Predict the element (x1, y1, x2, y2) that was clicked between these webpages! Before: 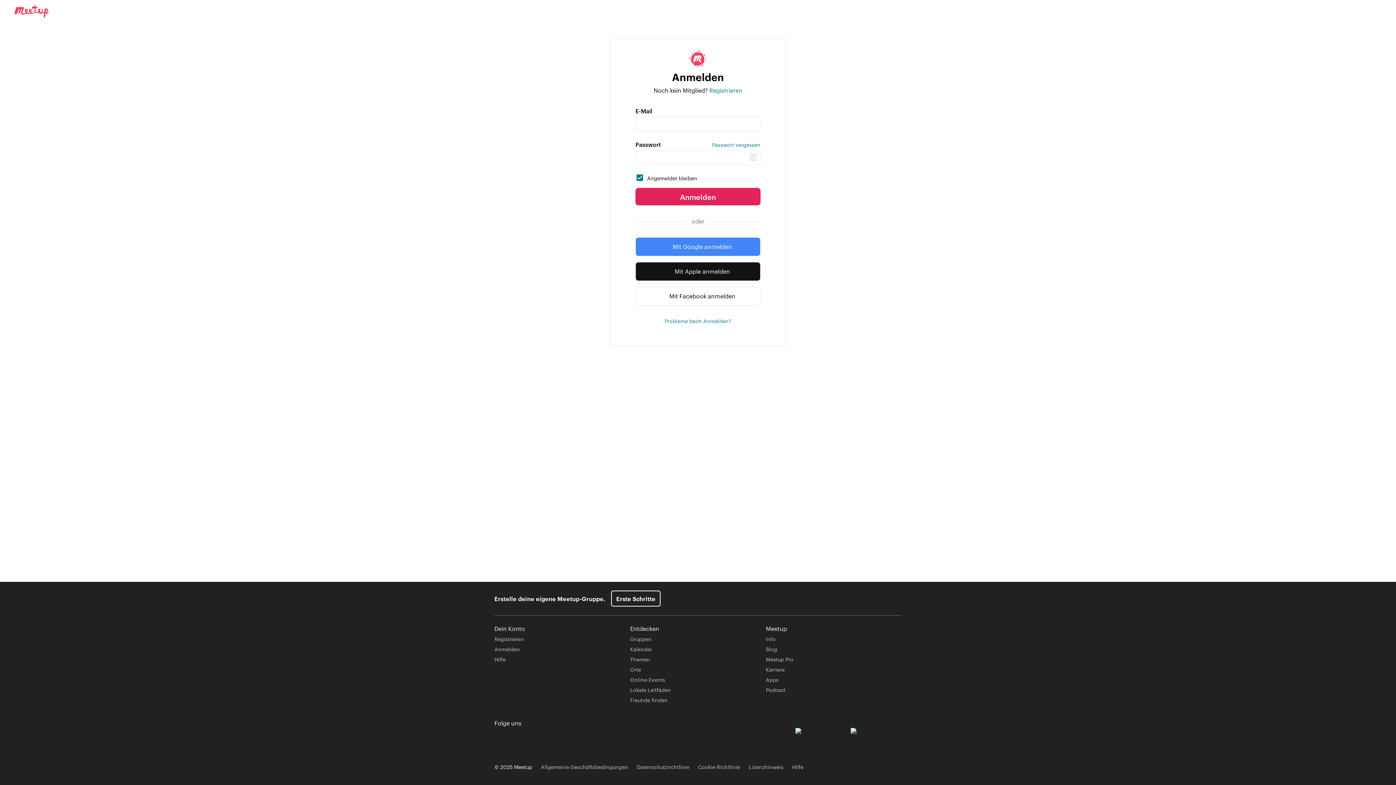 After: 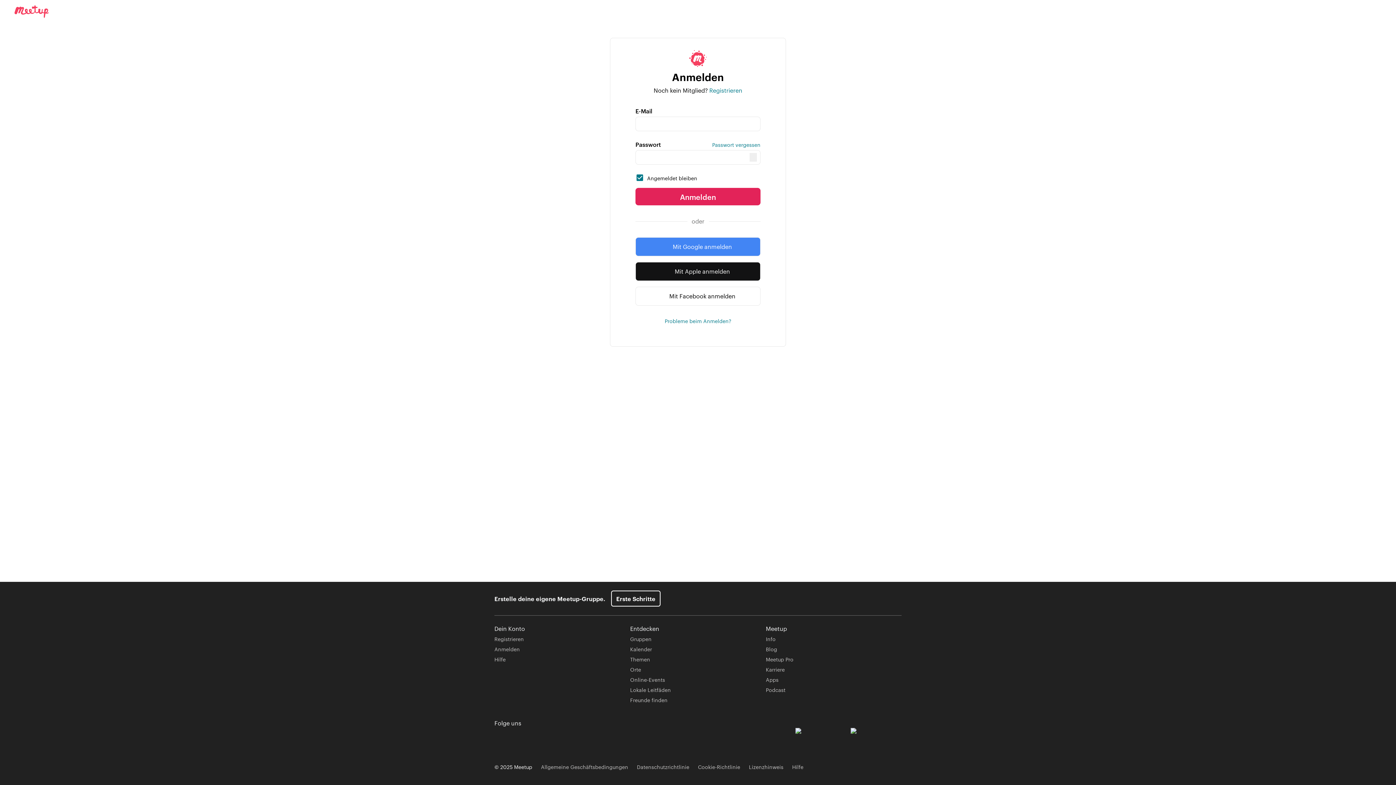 Action: label: Anmelden bbox: (635, 188, 760, 205)